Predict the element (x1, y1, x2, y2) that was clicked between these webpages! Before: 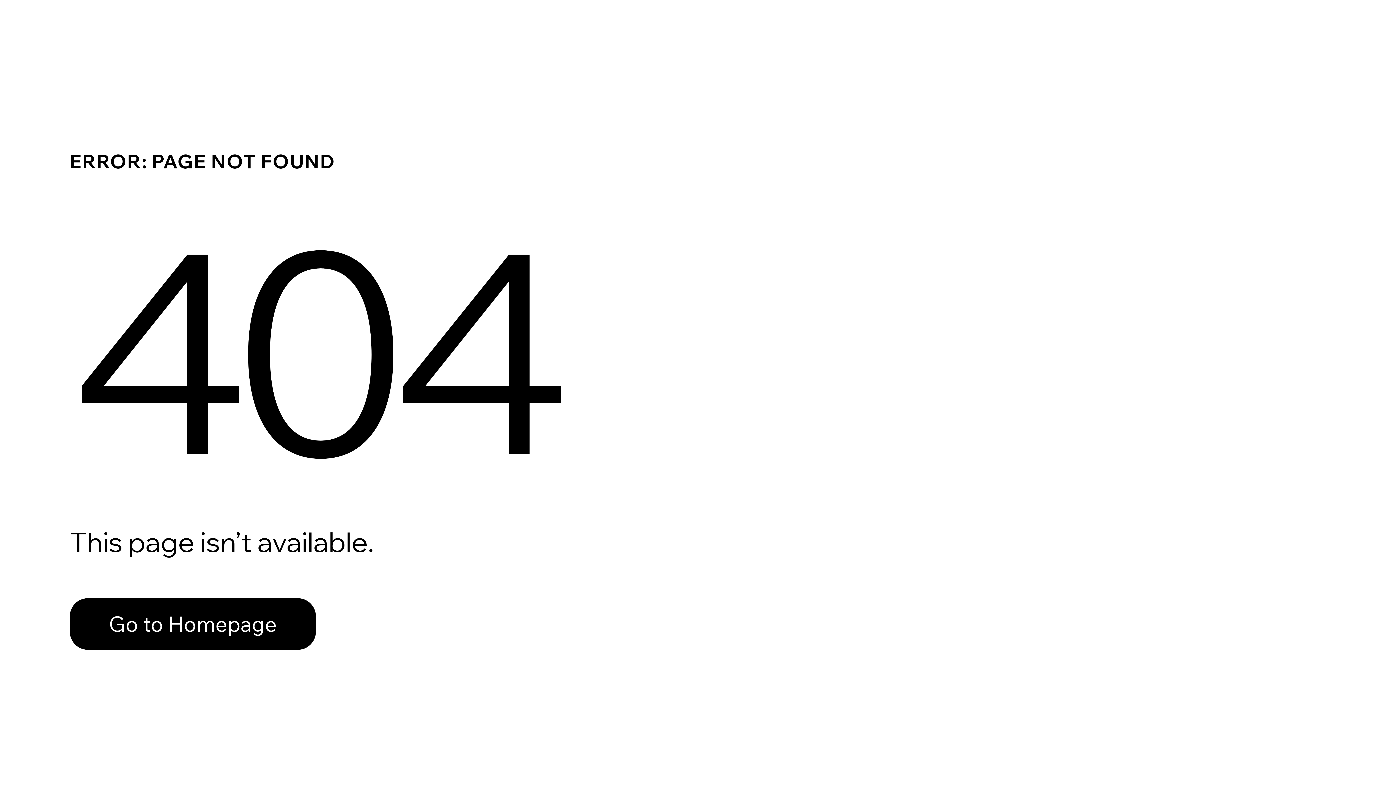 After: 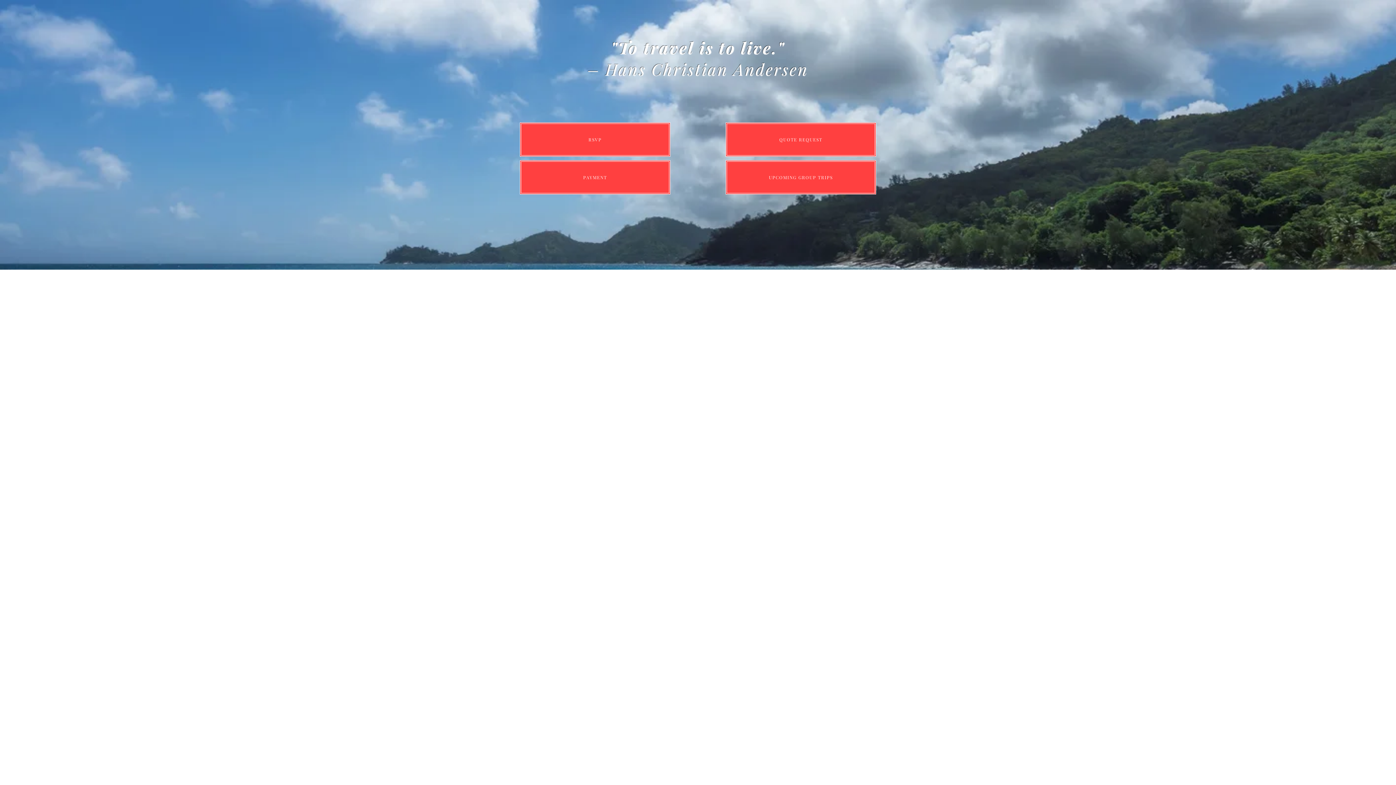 Action: bbox: (69, 582, 768, 659) label: Go to Homepage